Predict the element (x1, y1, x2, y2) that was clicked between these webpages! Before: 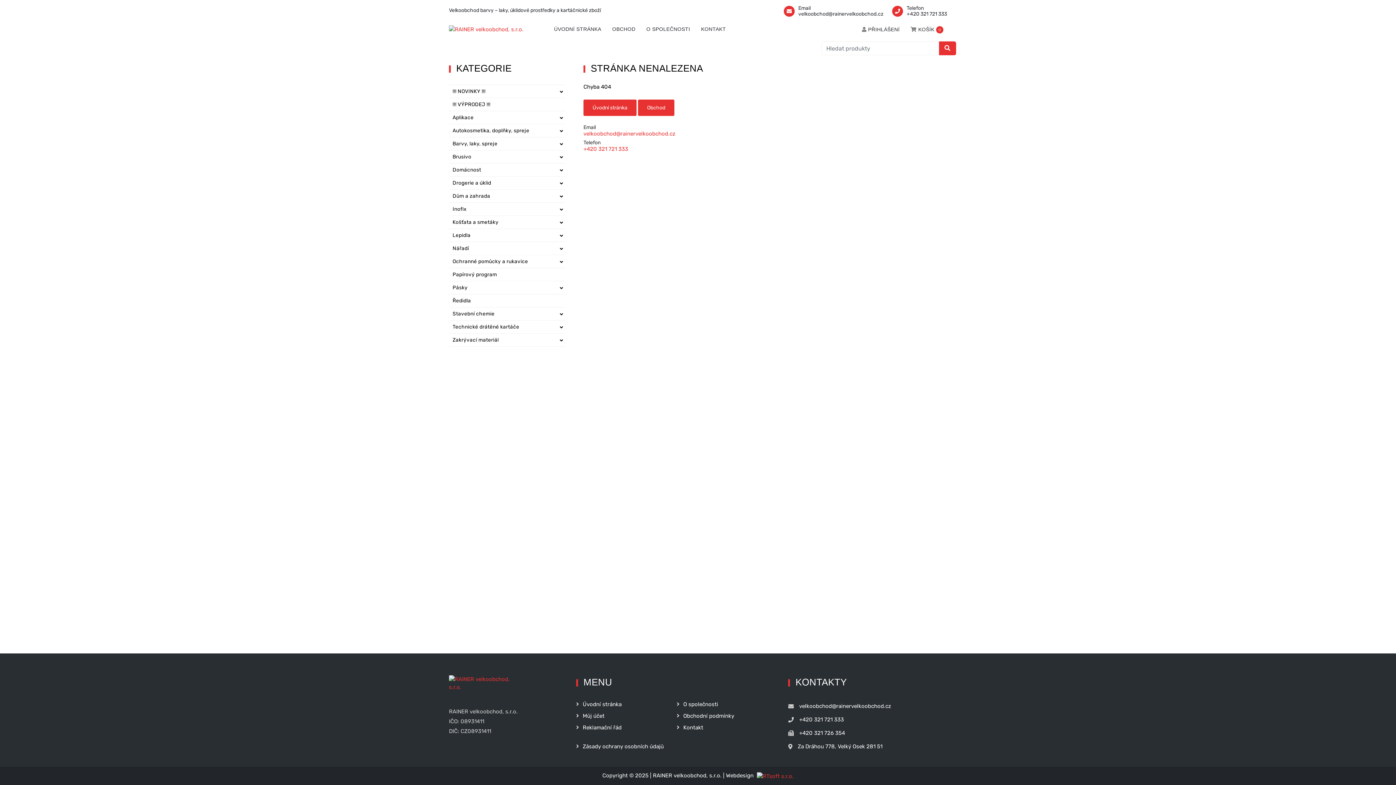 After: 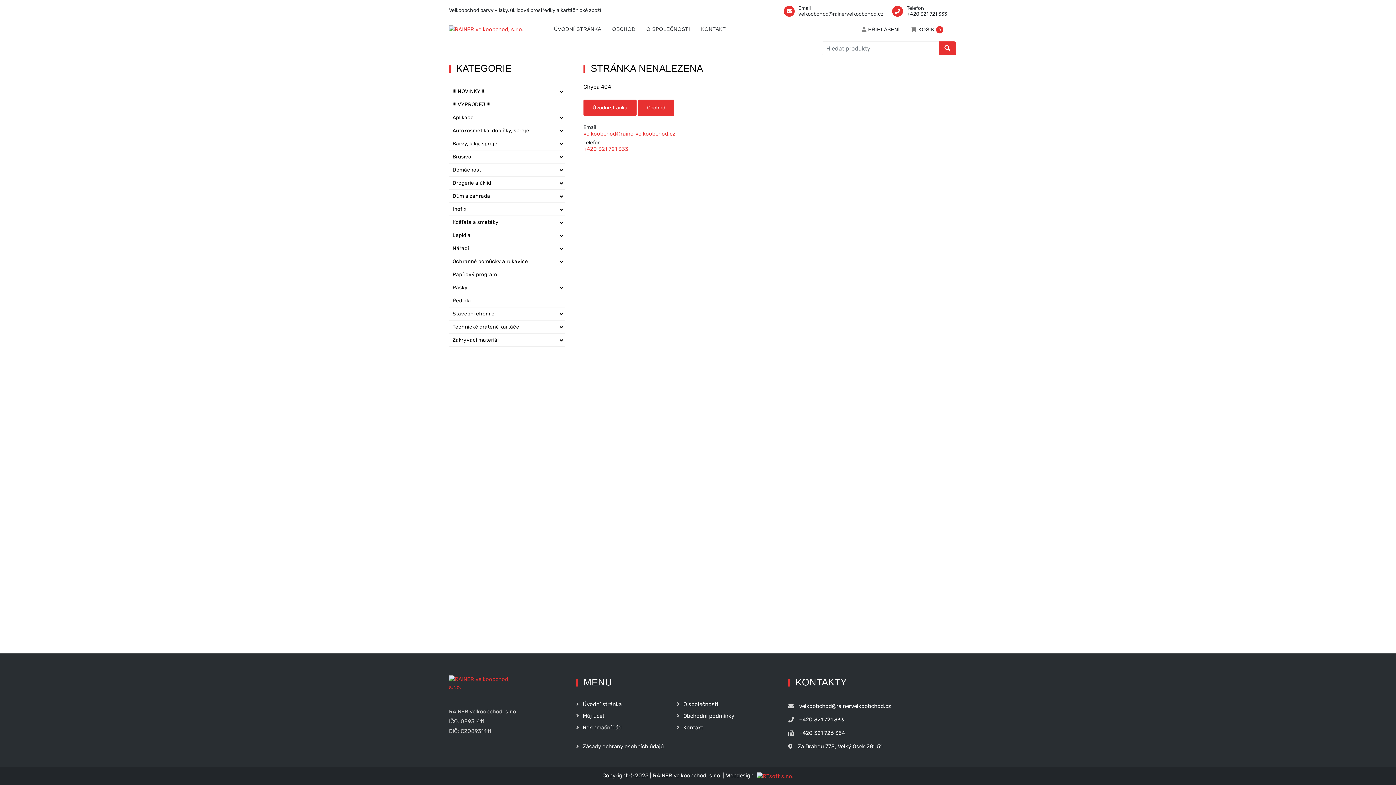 Action: bbox: (557, 153, 565, 161)